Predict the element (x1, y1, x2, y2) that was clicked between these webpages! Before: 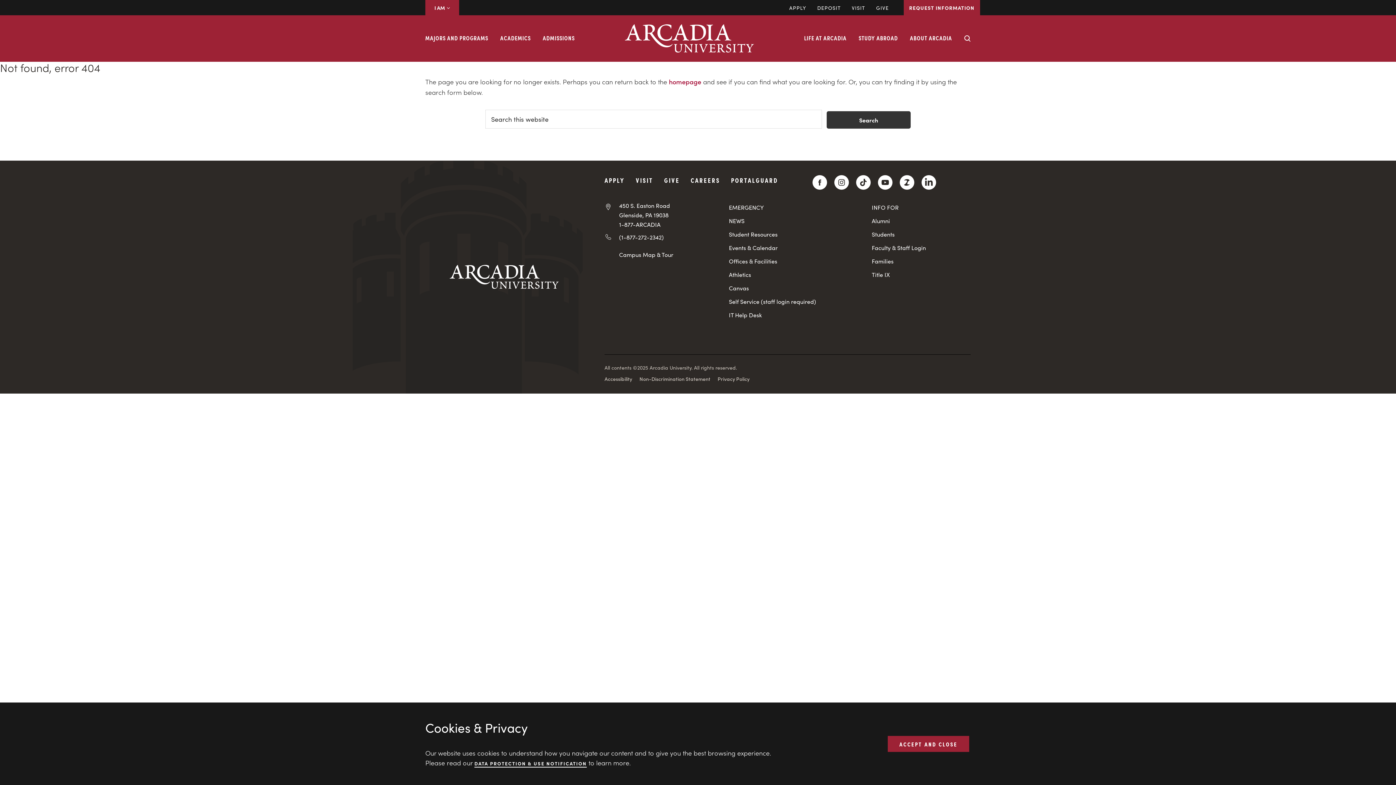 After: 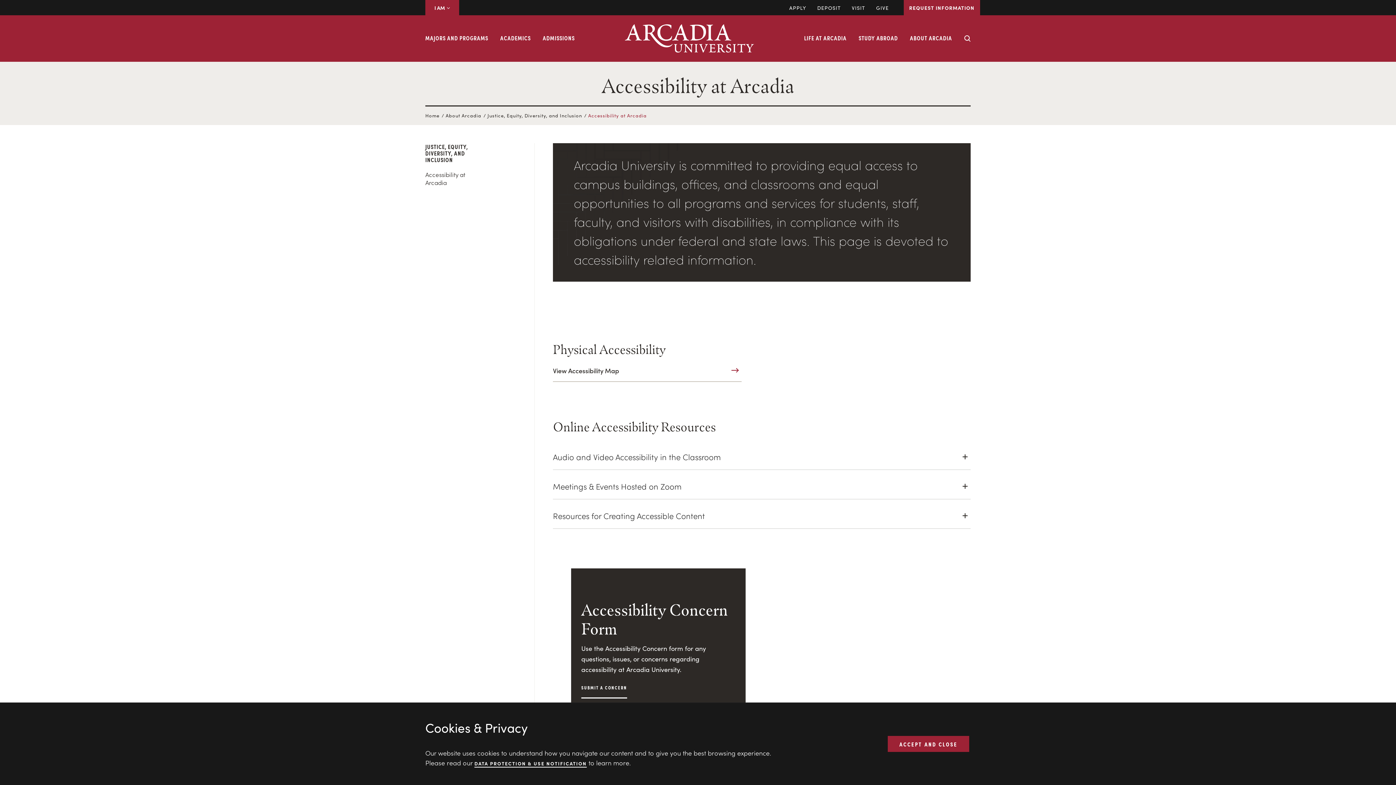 Action: bbox: (604, 375, 632, 382) label: Accessibility